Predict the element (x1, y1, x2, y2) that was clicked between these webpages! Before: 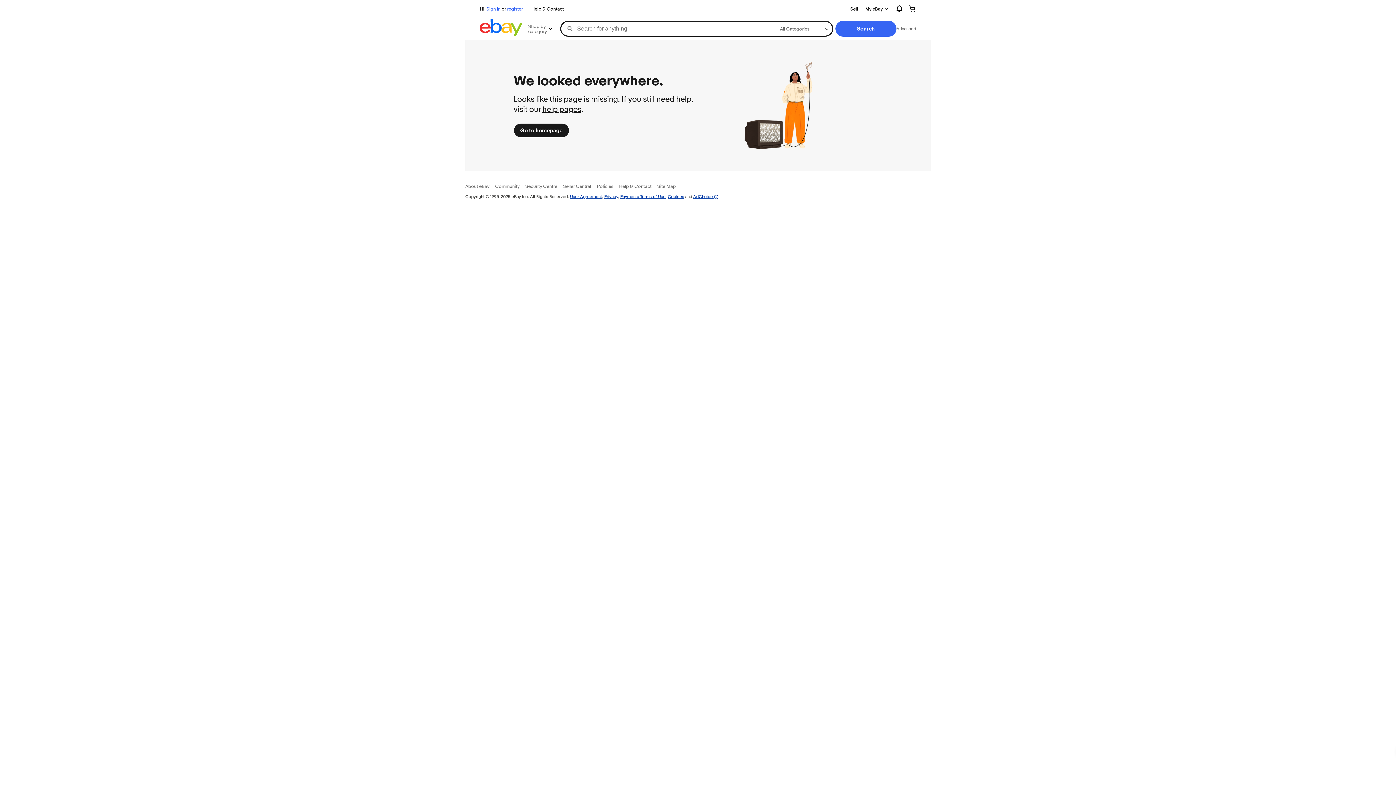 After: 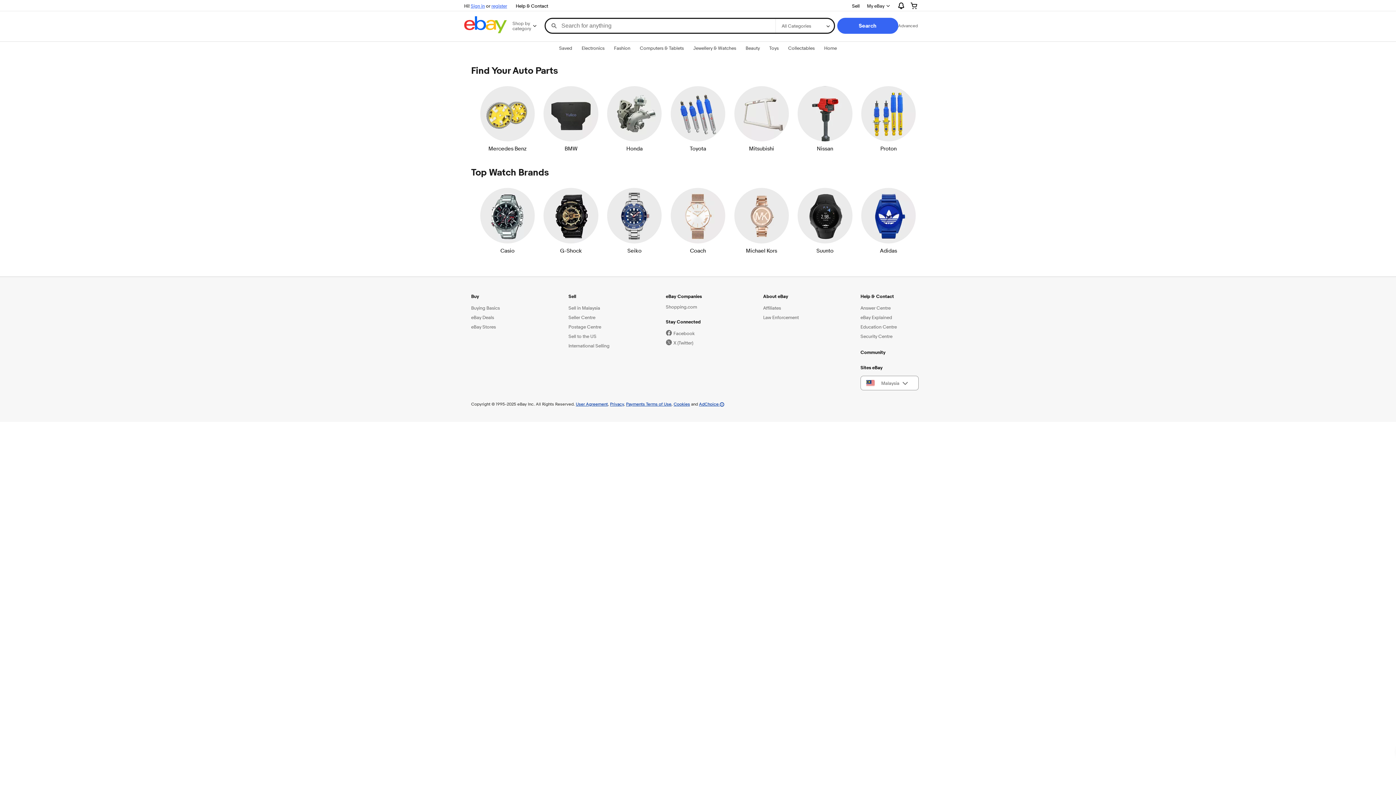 Action: label: Go to homepage bbox: (513, 123, 569, 137)